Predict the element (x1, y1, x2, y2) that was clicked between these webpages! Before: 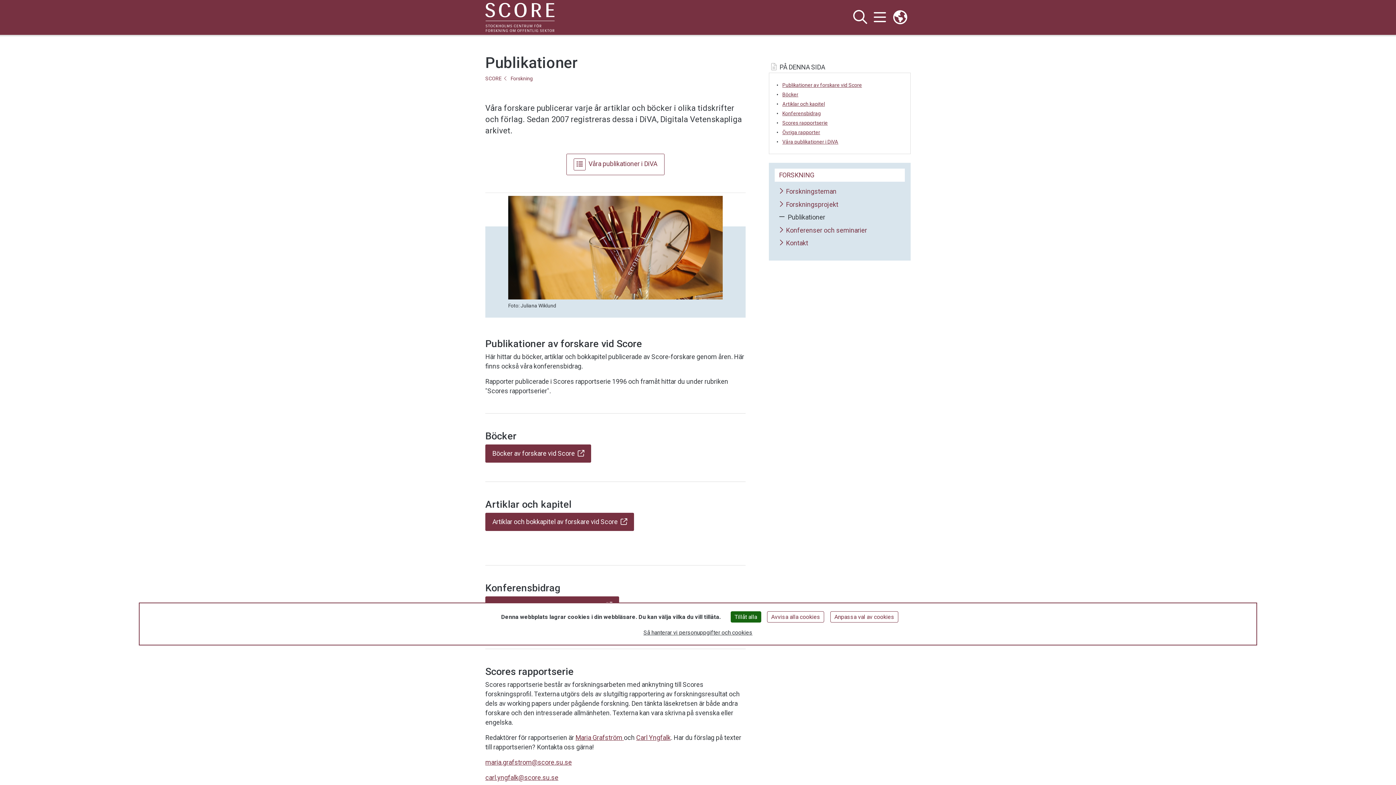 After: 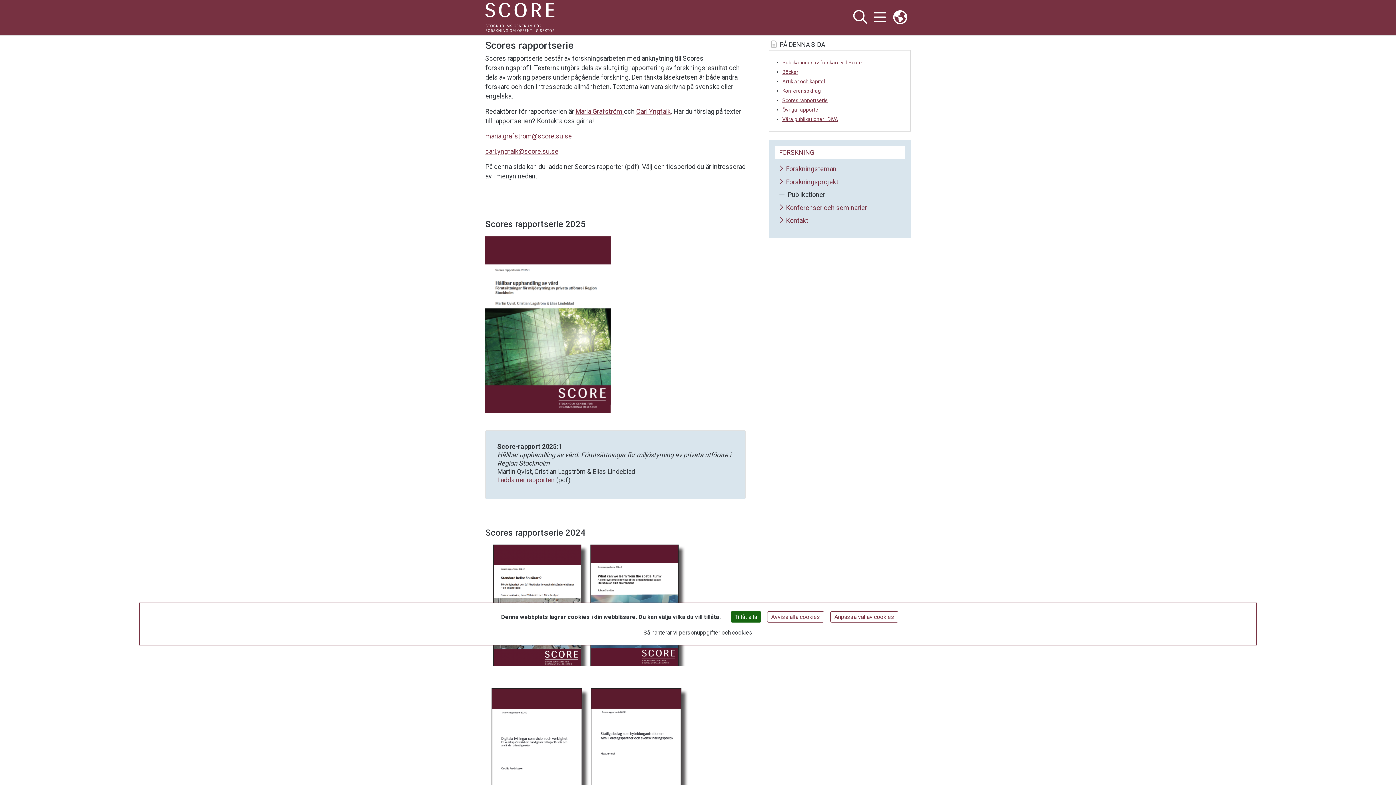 Action: label: Scores rapportserie bbox: (782, 119, 903, 126)